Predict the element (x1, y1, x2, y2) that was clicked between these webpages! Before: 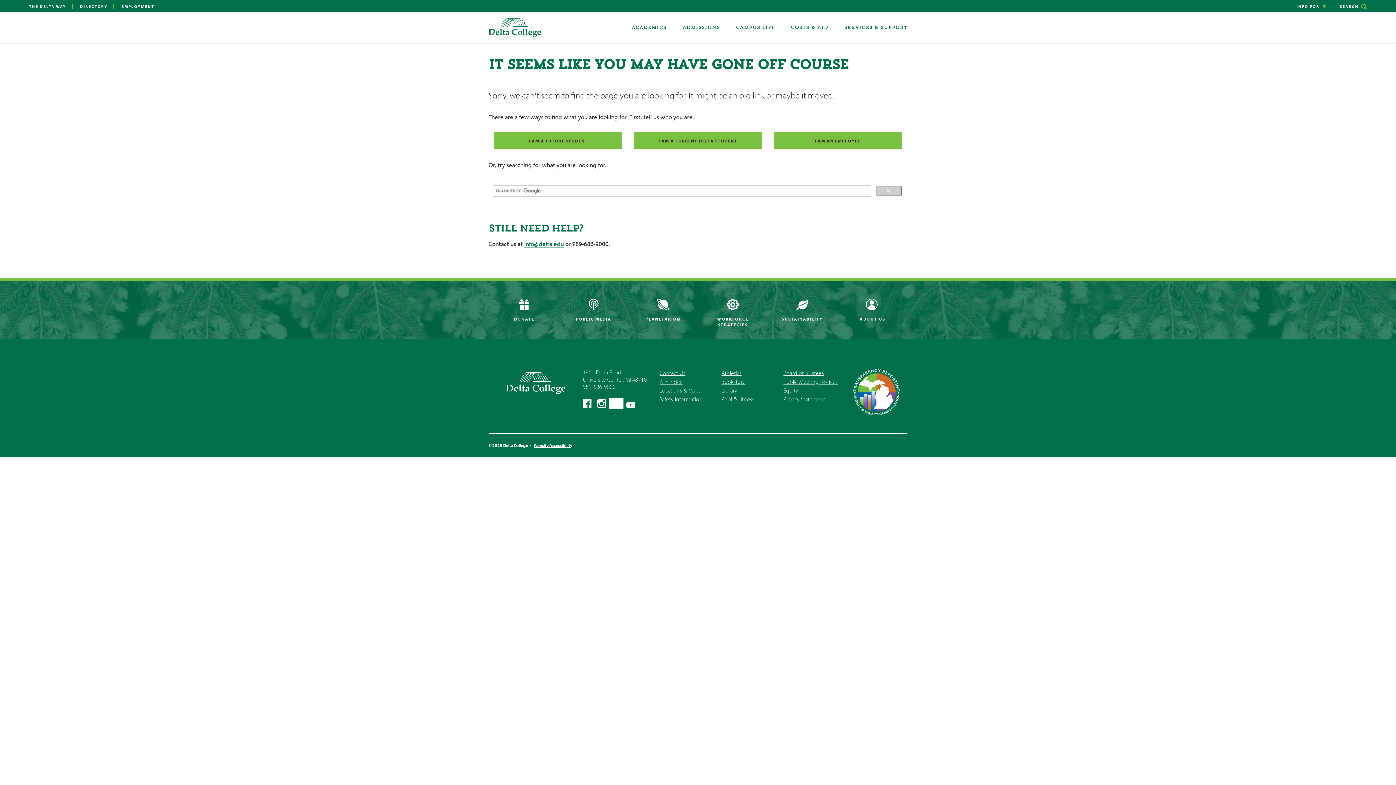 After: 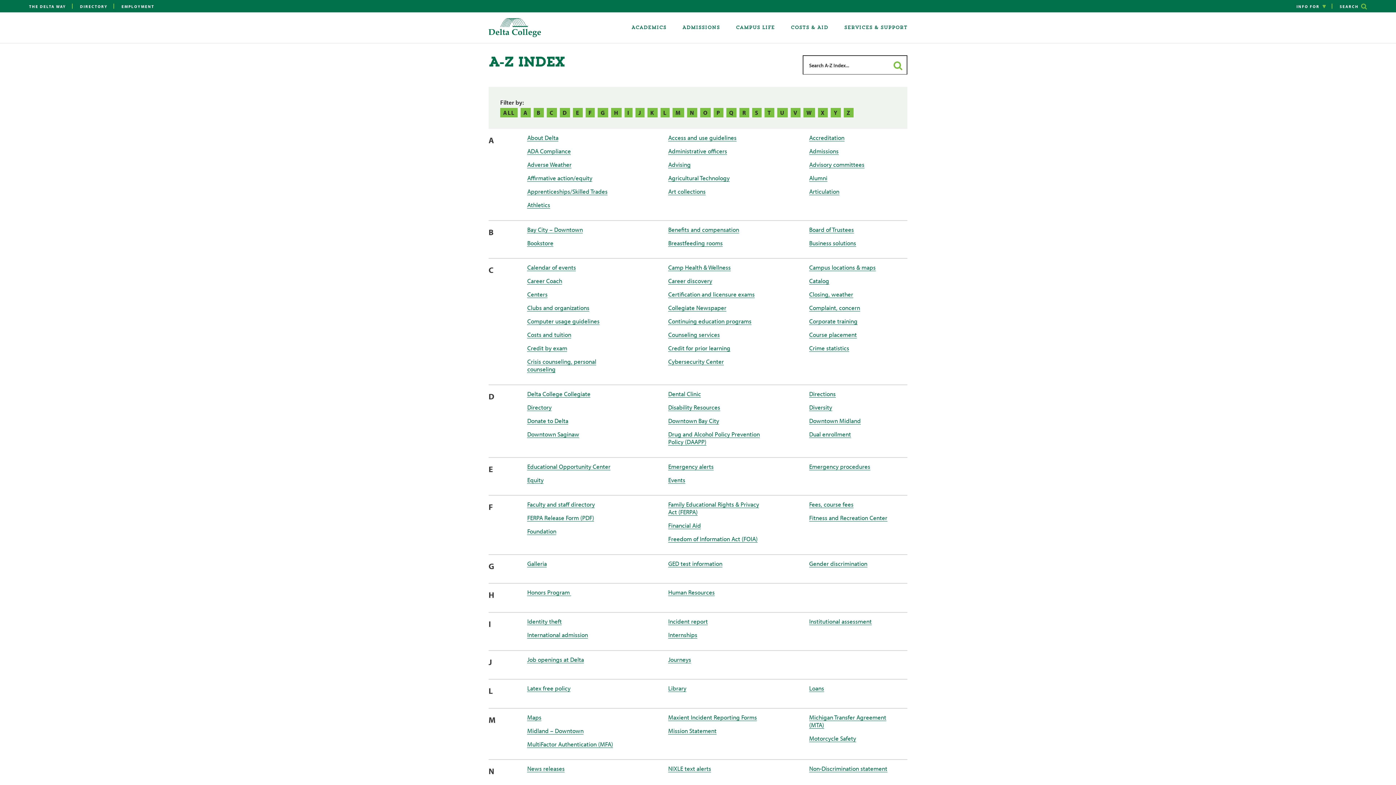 Action: bbox: (659, 378, 682, 385) label: A-Z Index